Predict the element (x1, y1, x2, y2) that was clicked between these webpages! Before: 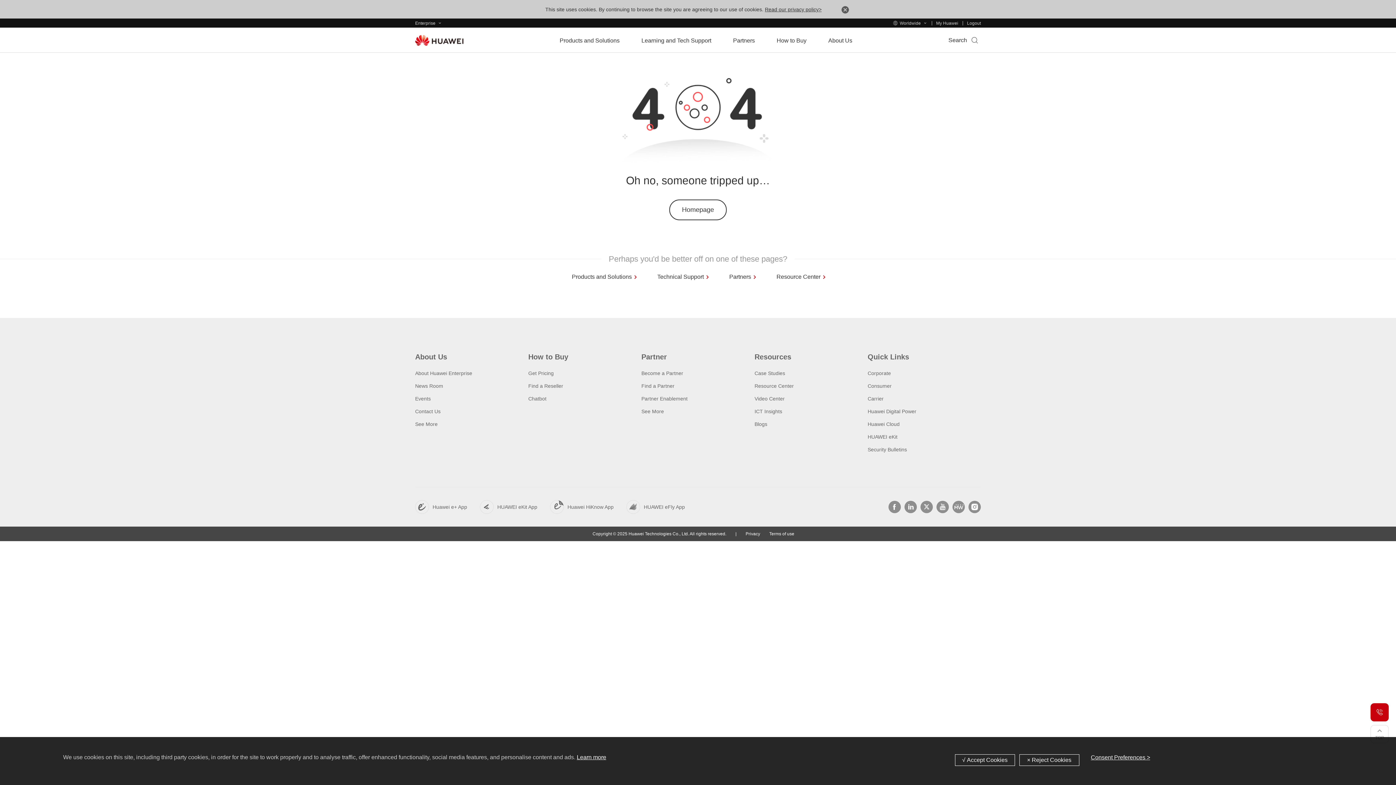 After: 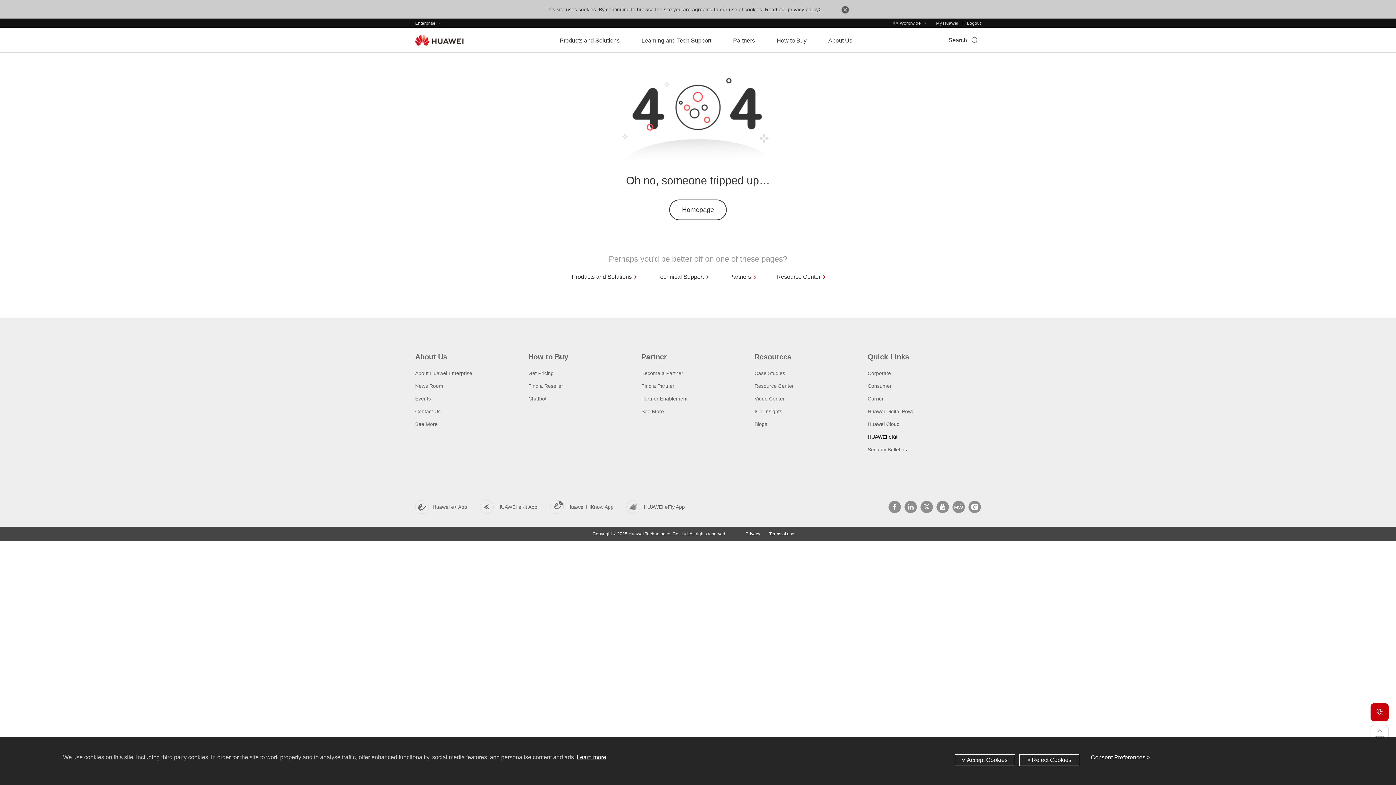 Action: bbox: (867, 434, 897, 440) label: HUAWEI eKit